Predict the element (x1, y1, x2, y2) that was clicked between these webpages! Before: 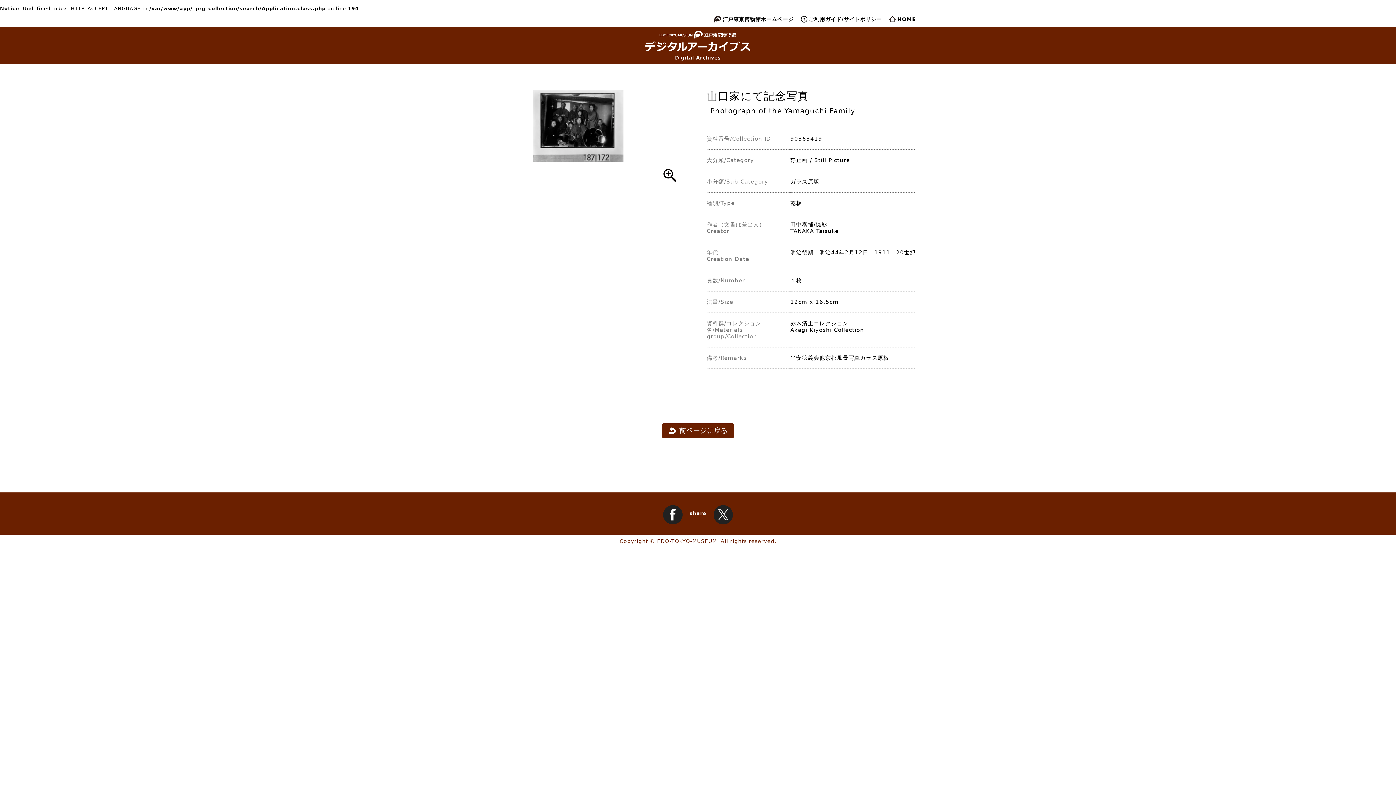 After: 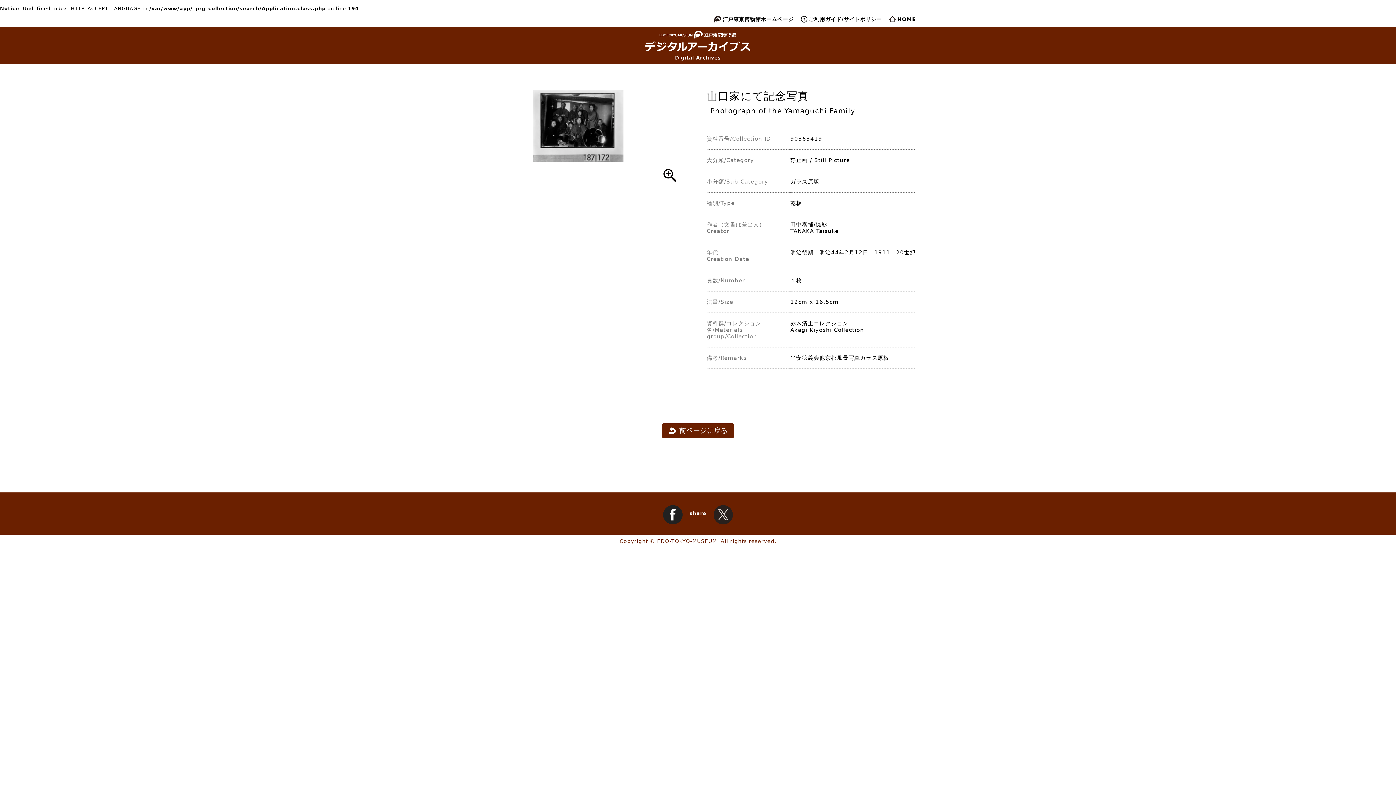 Action: bbox: (713, 505, 732, 524)